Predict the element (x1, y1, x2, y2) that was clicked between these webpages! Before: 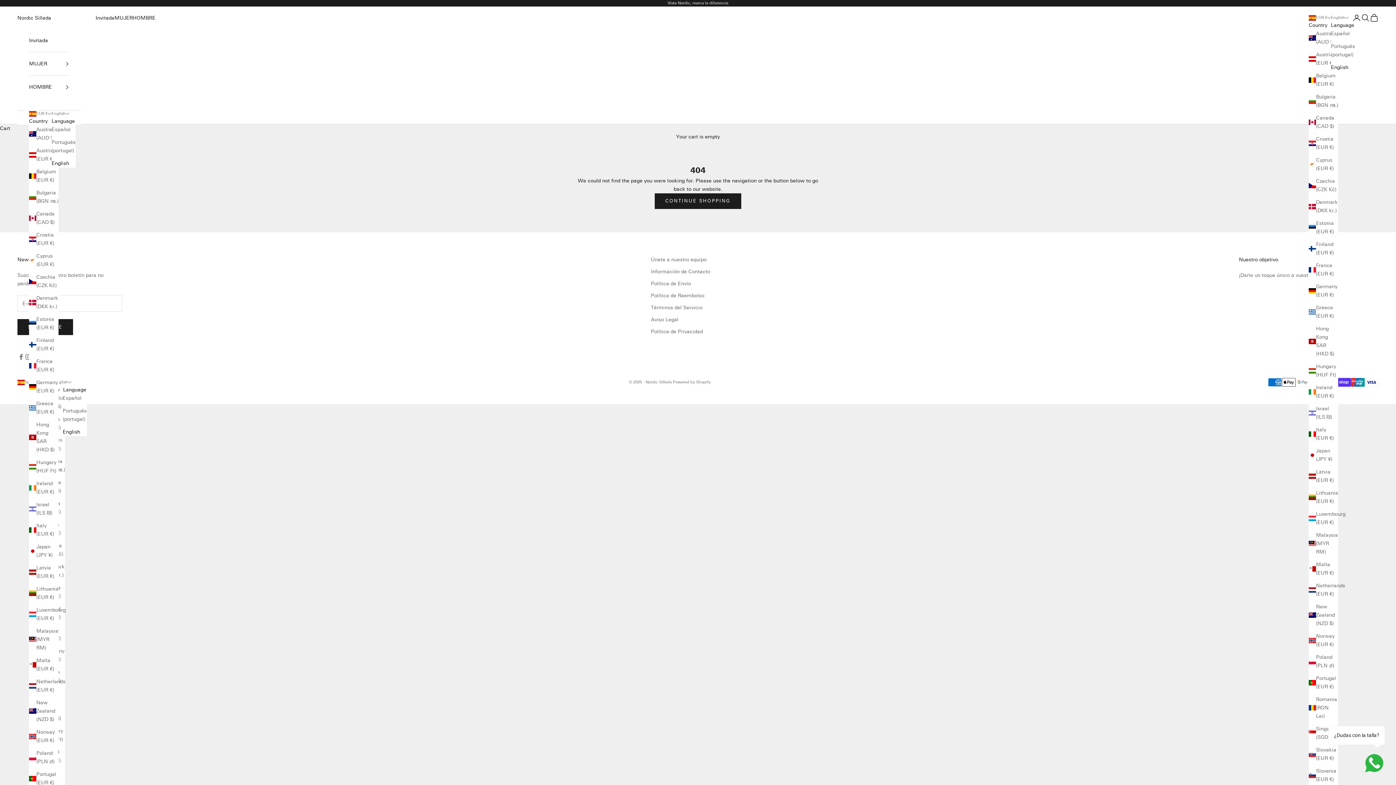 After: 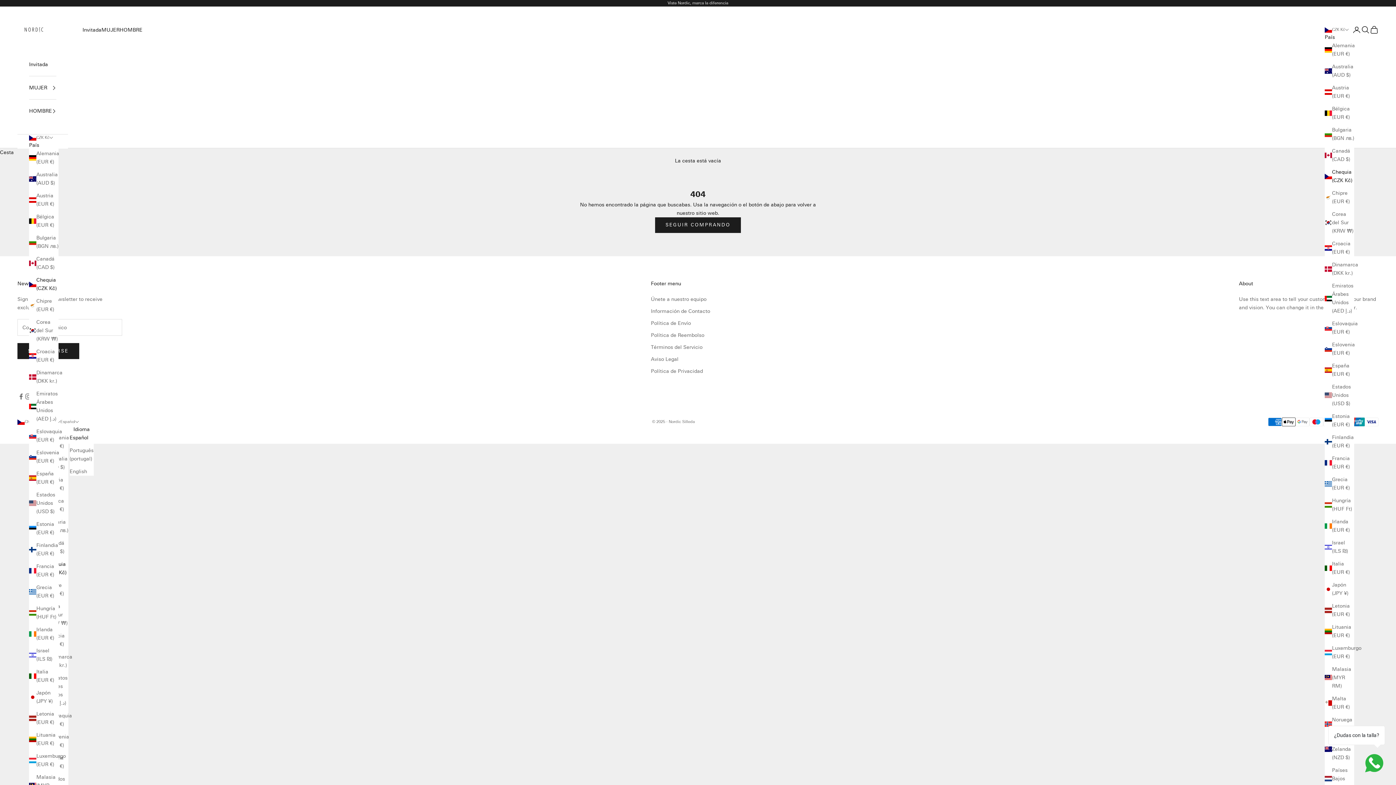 Action: label: Czechia (CZK Kč) bbox: (29, 273, 58, 289)